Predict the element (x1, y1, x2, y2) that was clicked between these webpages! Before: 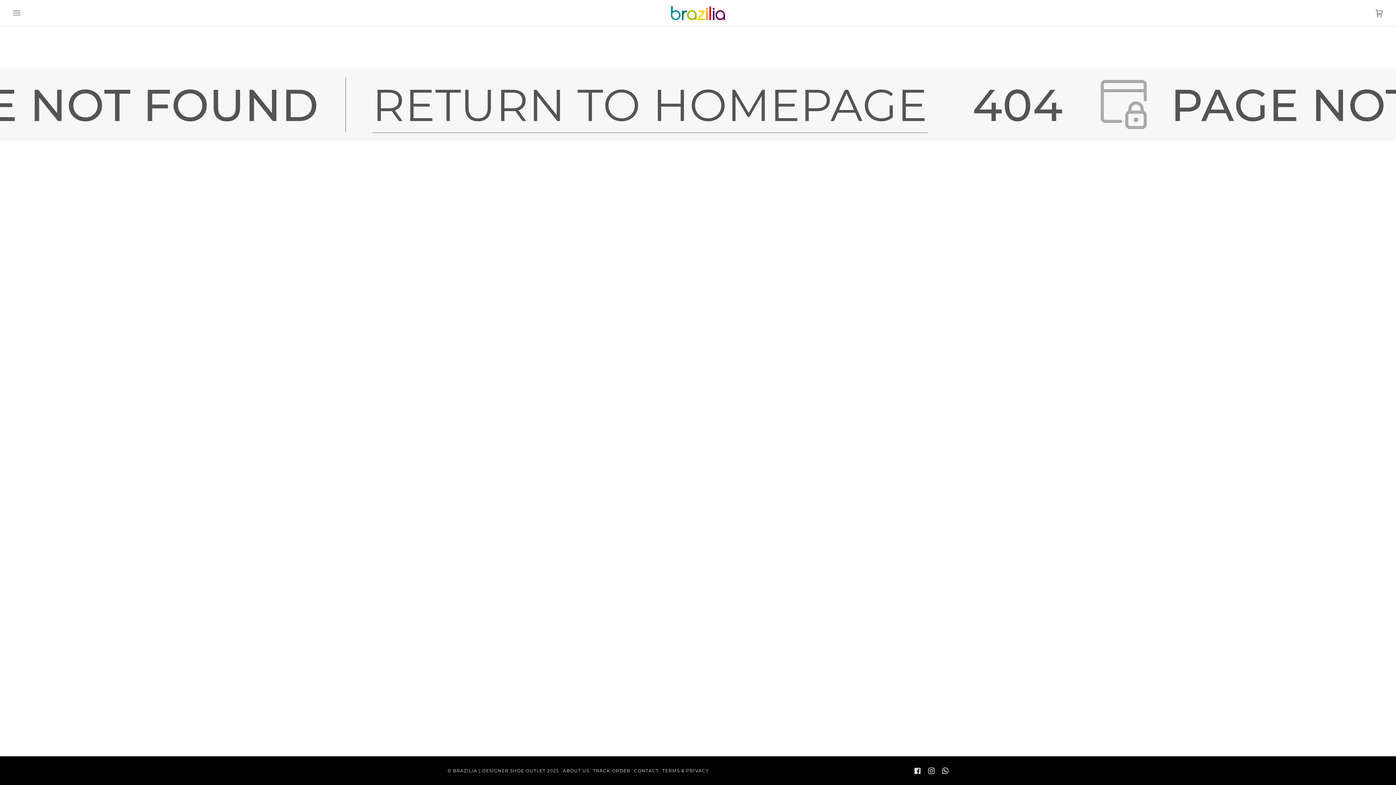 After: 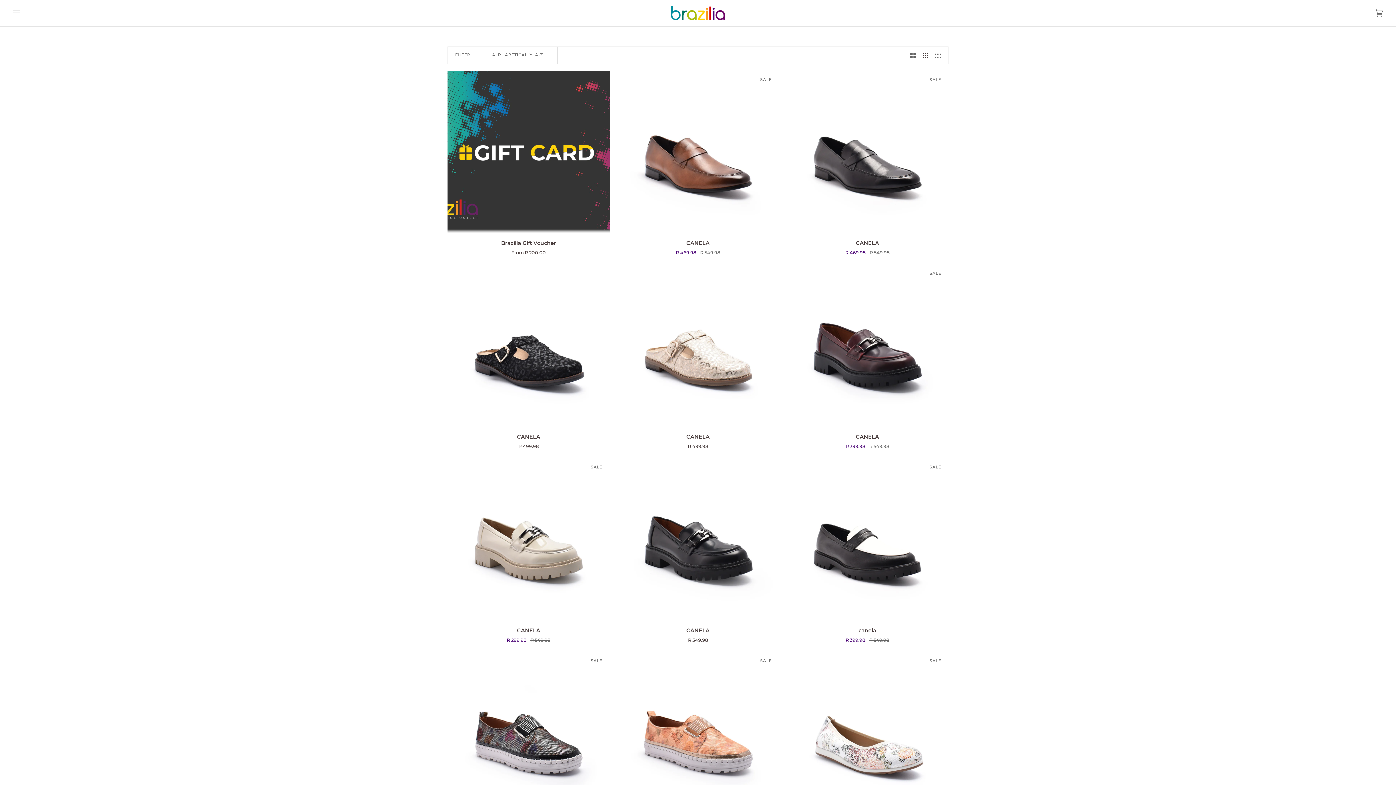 Action: label: here bbox: (722, 57, 734, 64)